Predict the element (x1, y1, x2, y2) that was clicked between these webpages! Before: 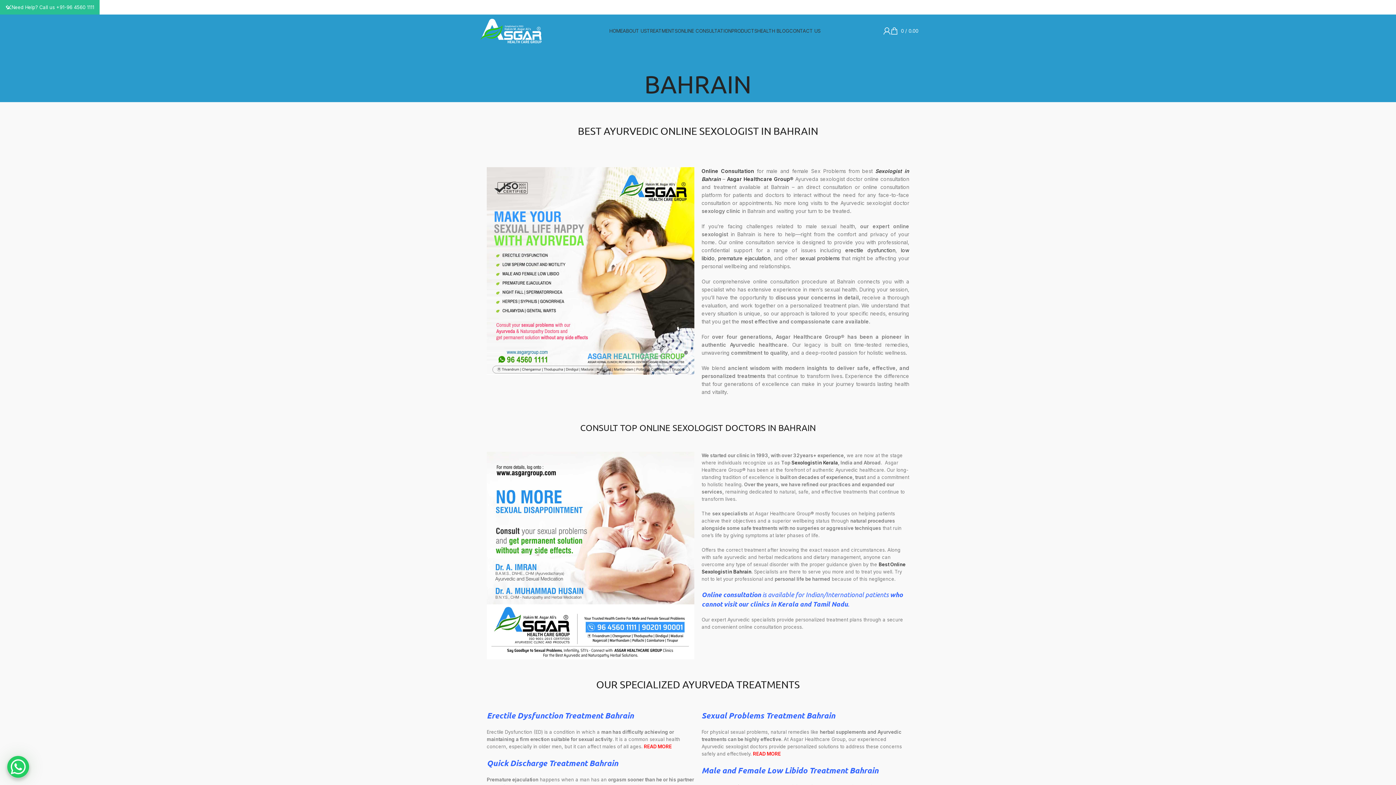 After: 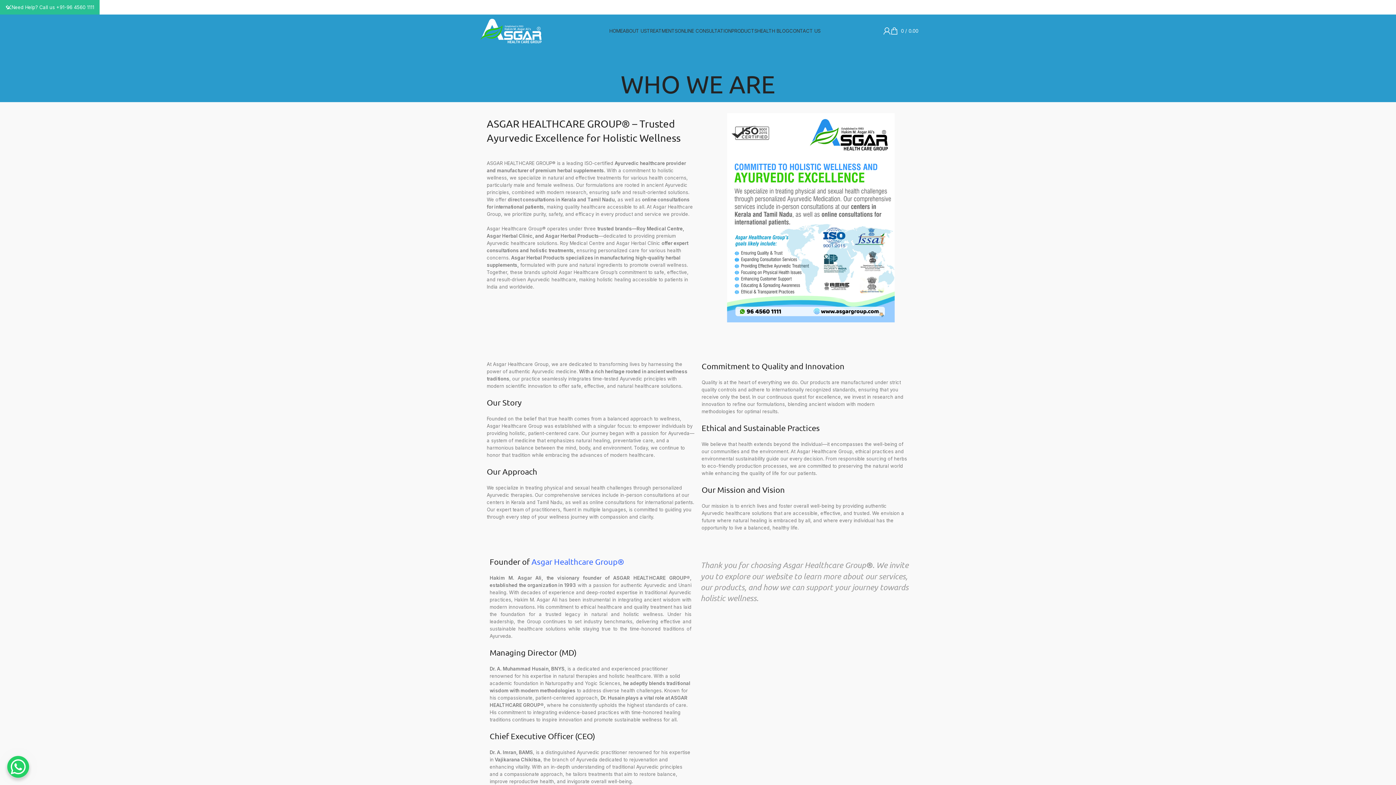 Action: bbox: (727, 176, 793, 182) label: Asgar Healthcare Group®